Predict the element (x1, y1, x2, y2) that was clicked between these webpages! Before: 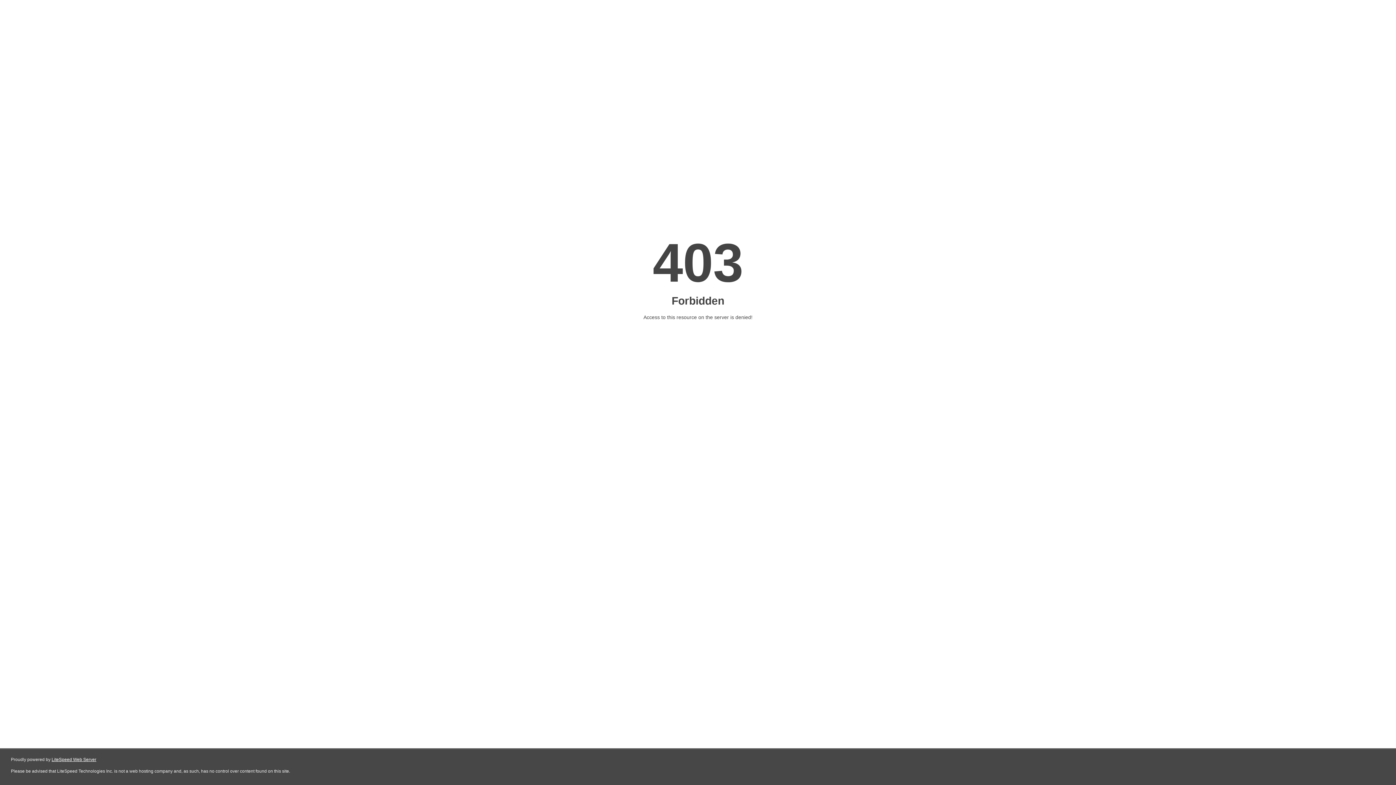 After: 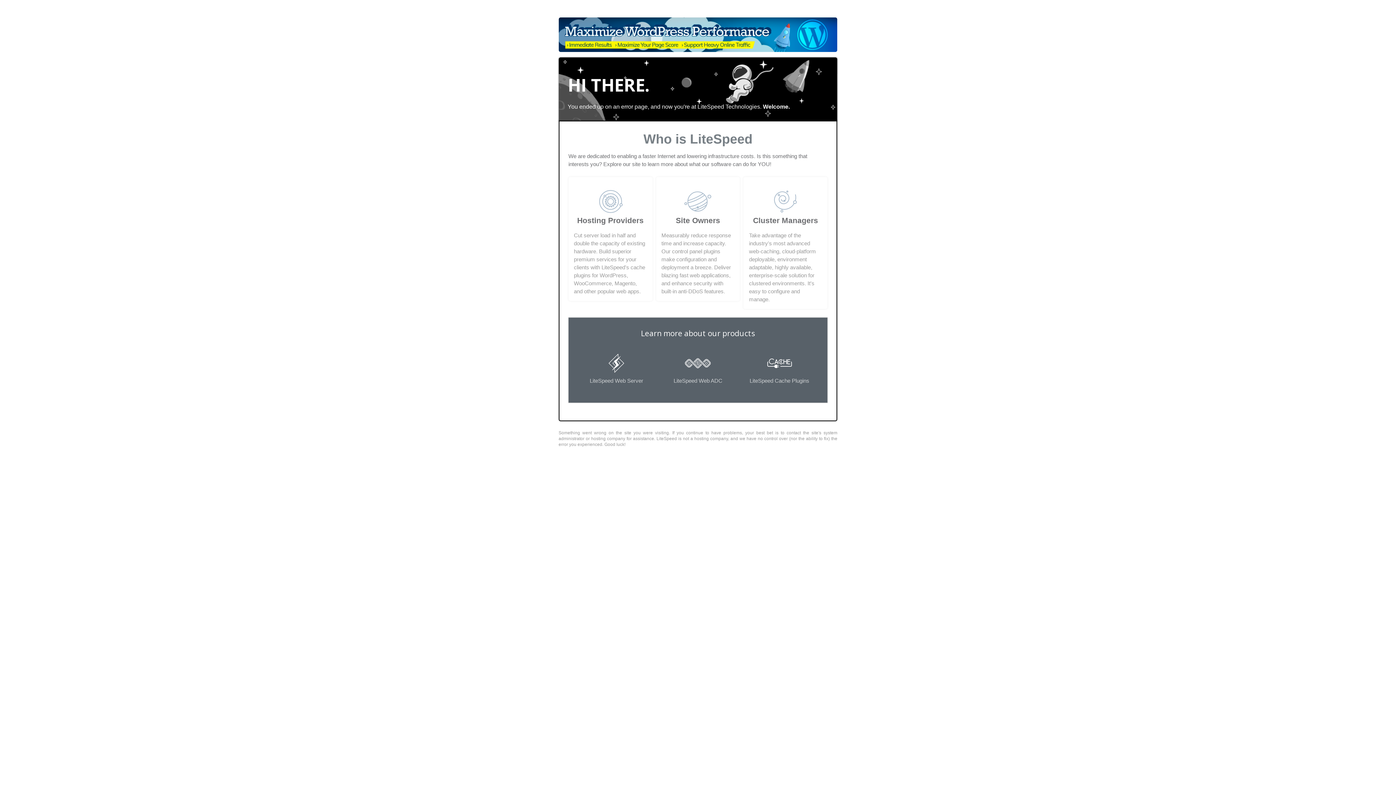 Action: label: LiteSpeed Web Server bbox: (51, 757, 96, 762)